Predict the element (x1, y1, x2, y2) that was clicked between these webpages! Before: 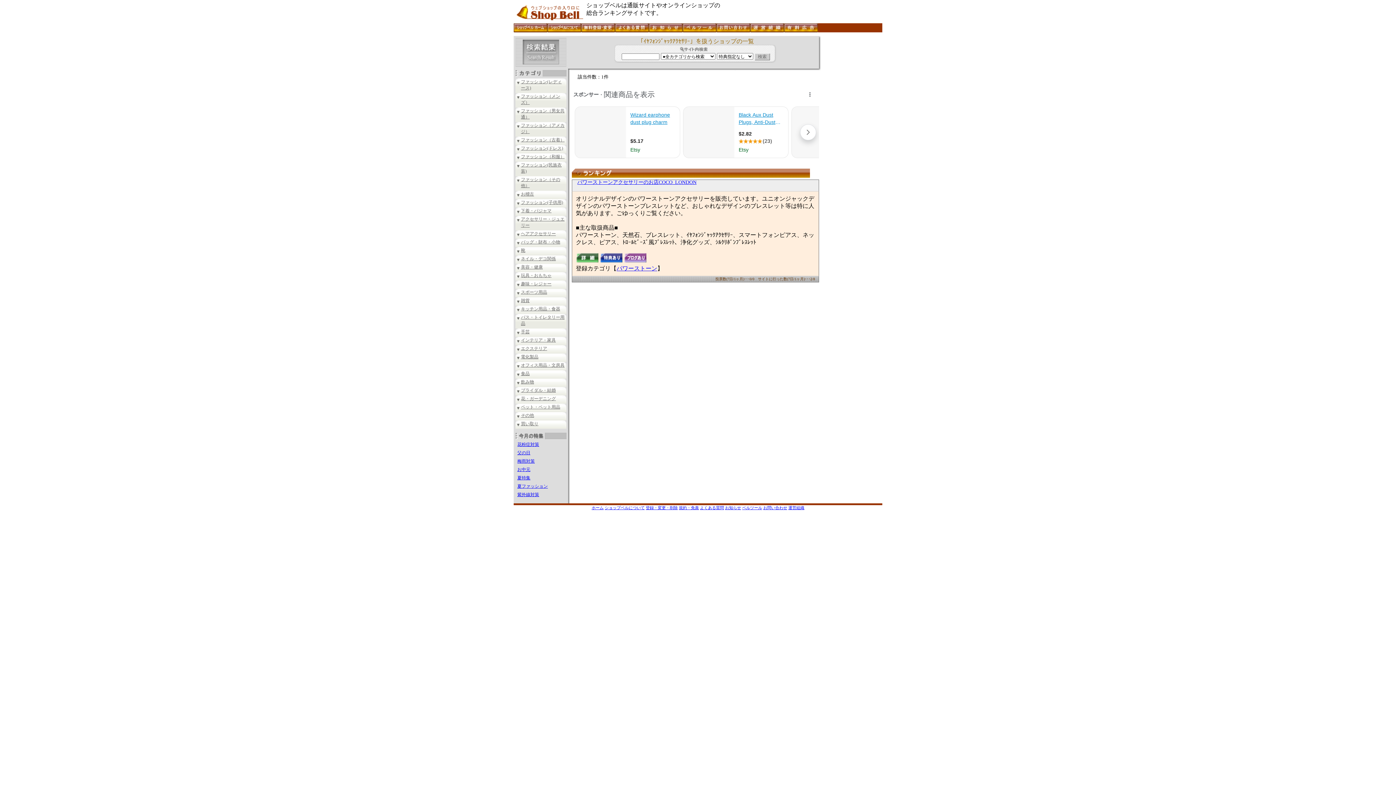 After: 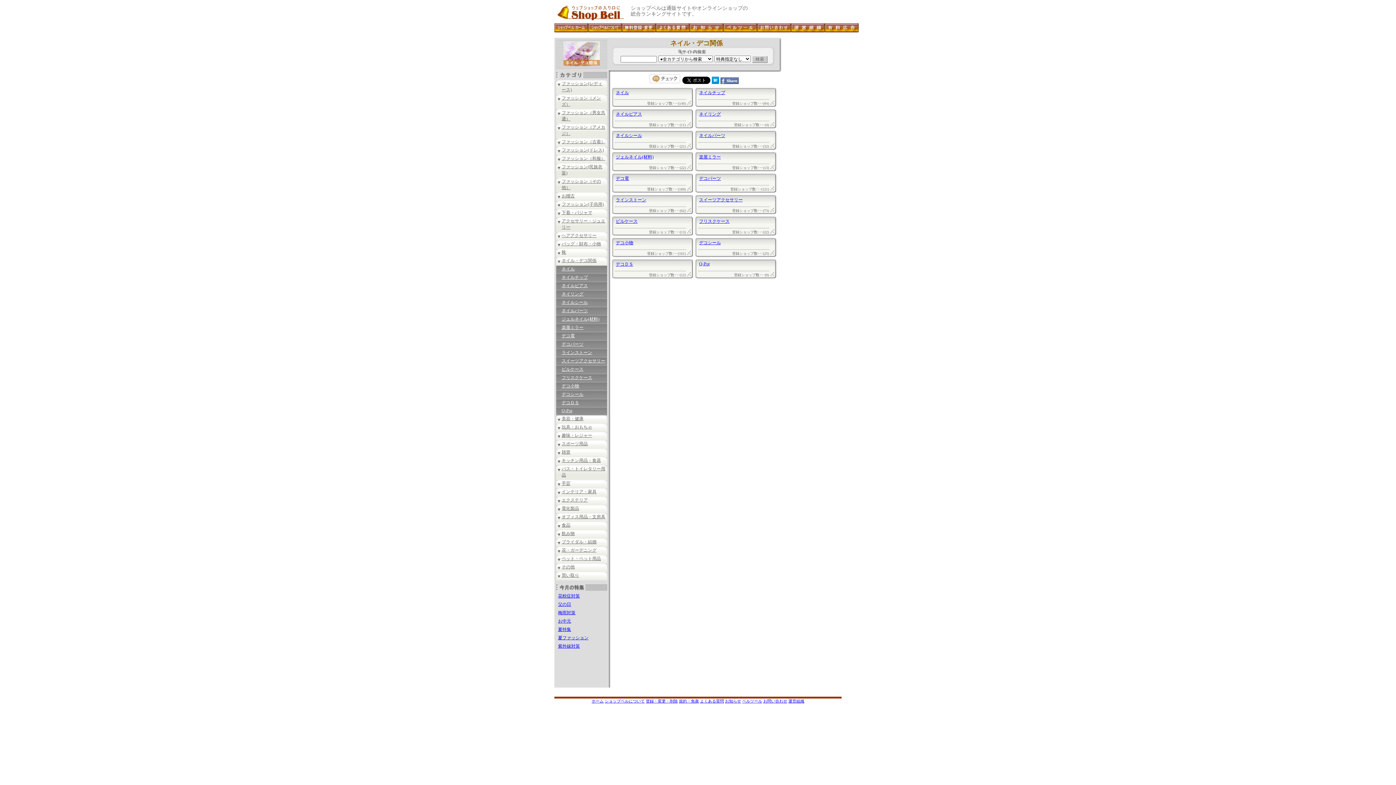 Action: label: ネイル・デコ関係 bbox: (521, 256, 556, 261)